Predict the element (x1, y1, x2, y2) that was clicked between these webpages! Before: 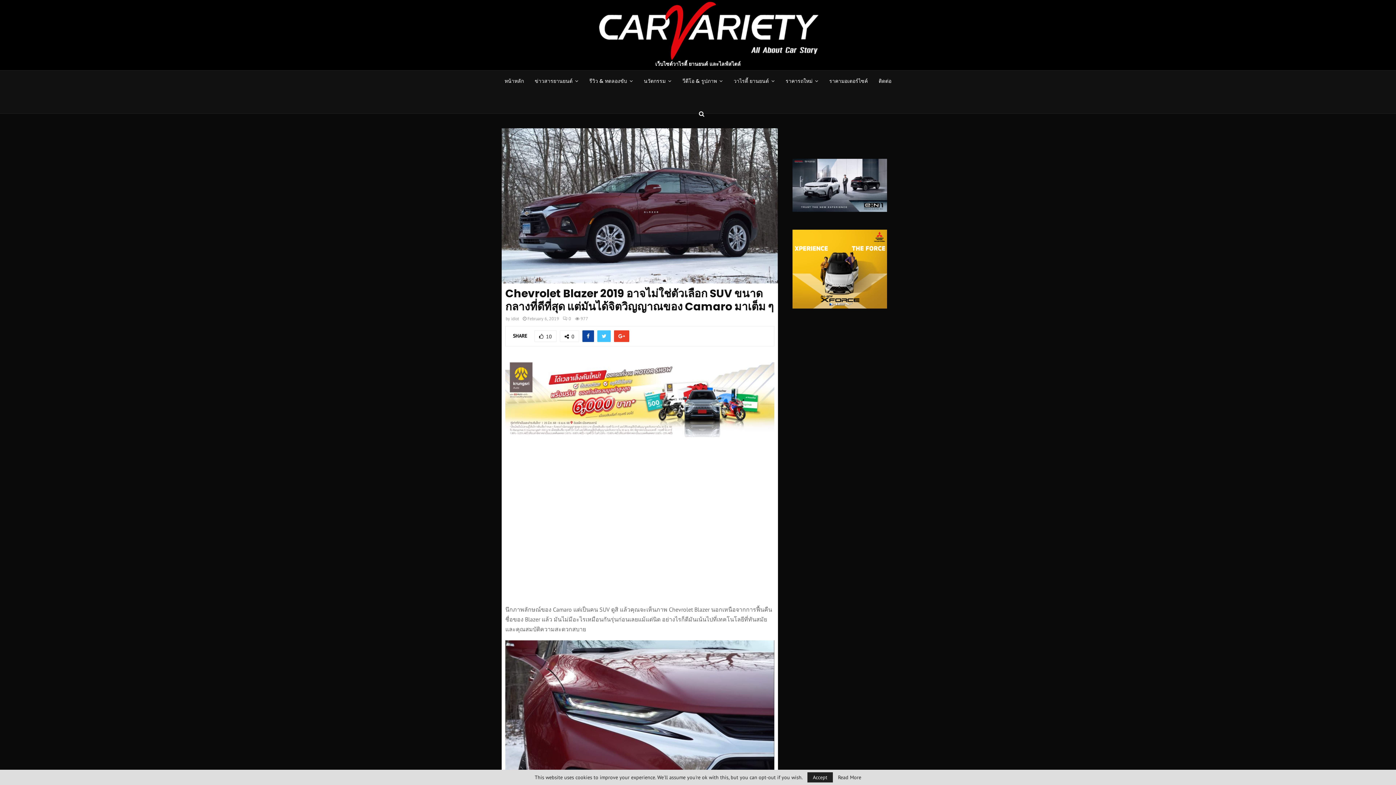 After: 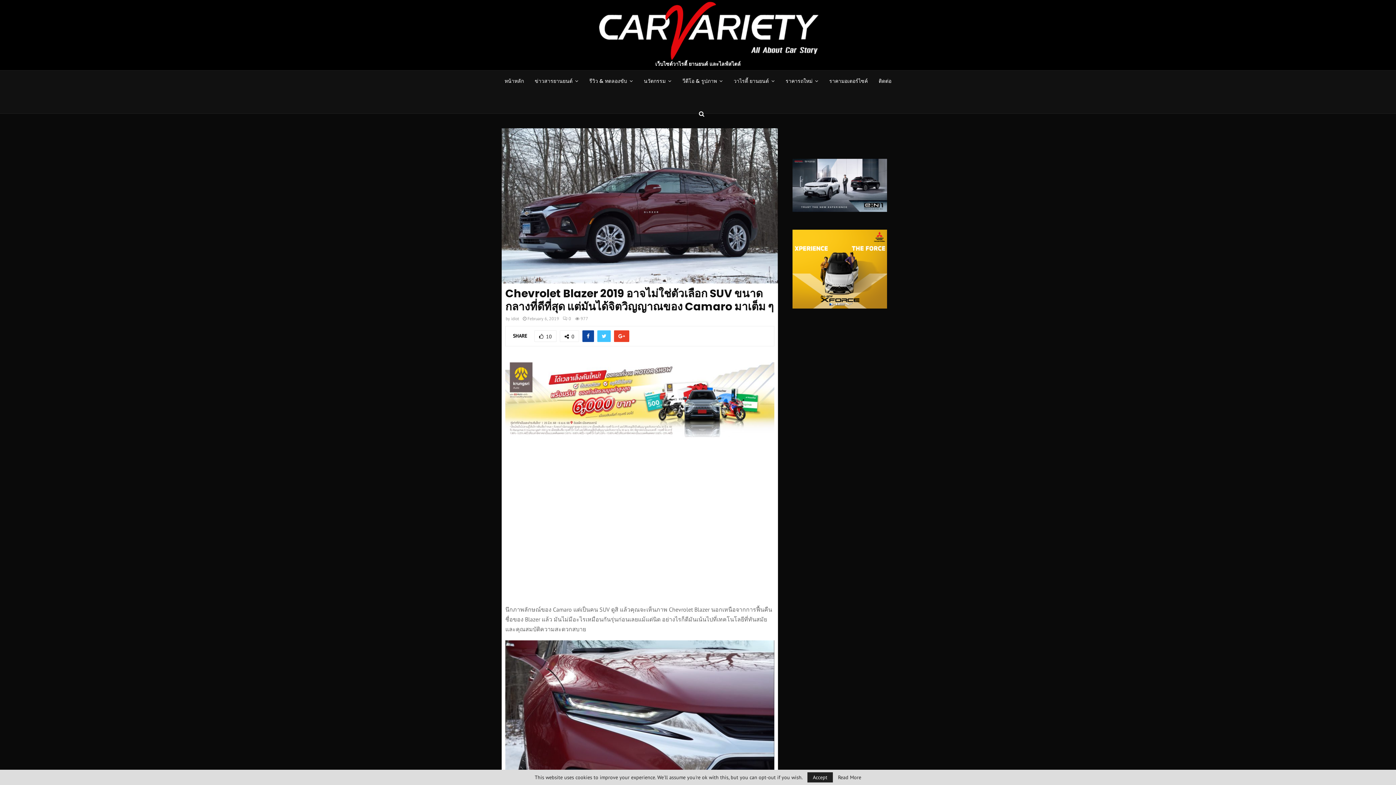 Action: bbox: (792, 303, 887, 310)